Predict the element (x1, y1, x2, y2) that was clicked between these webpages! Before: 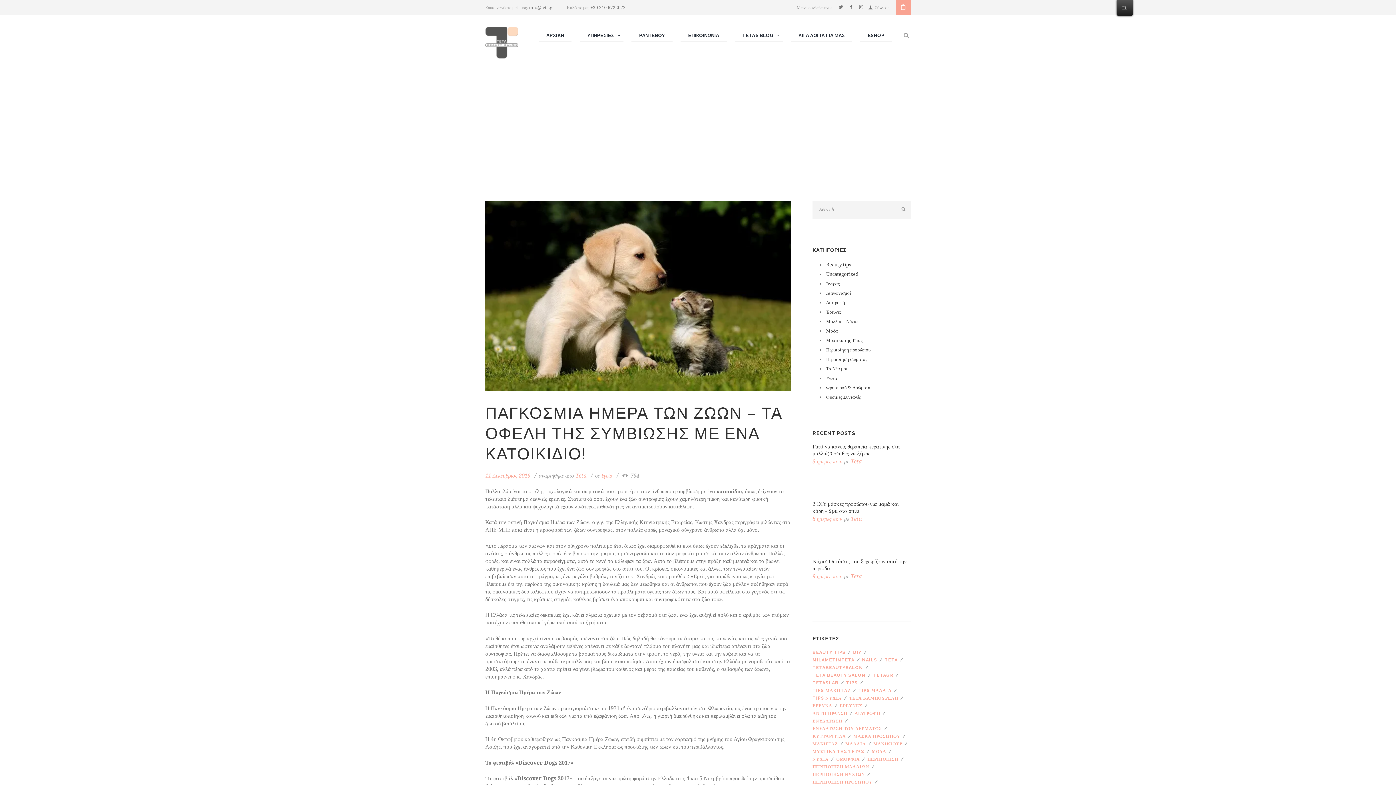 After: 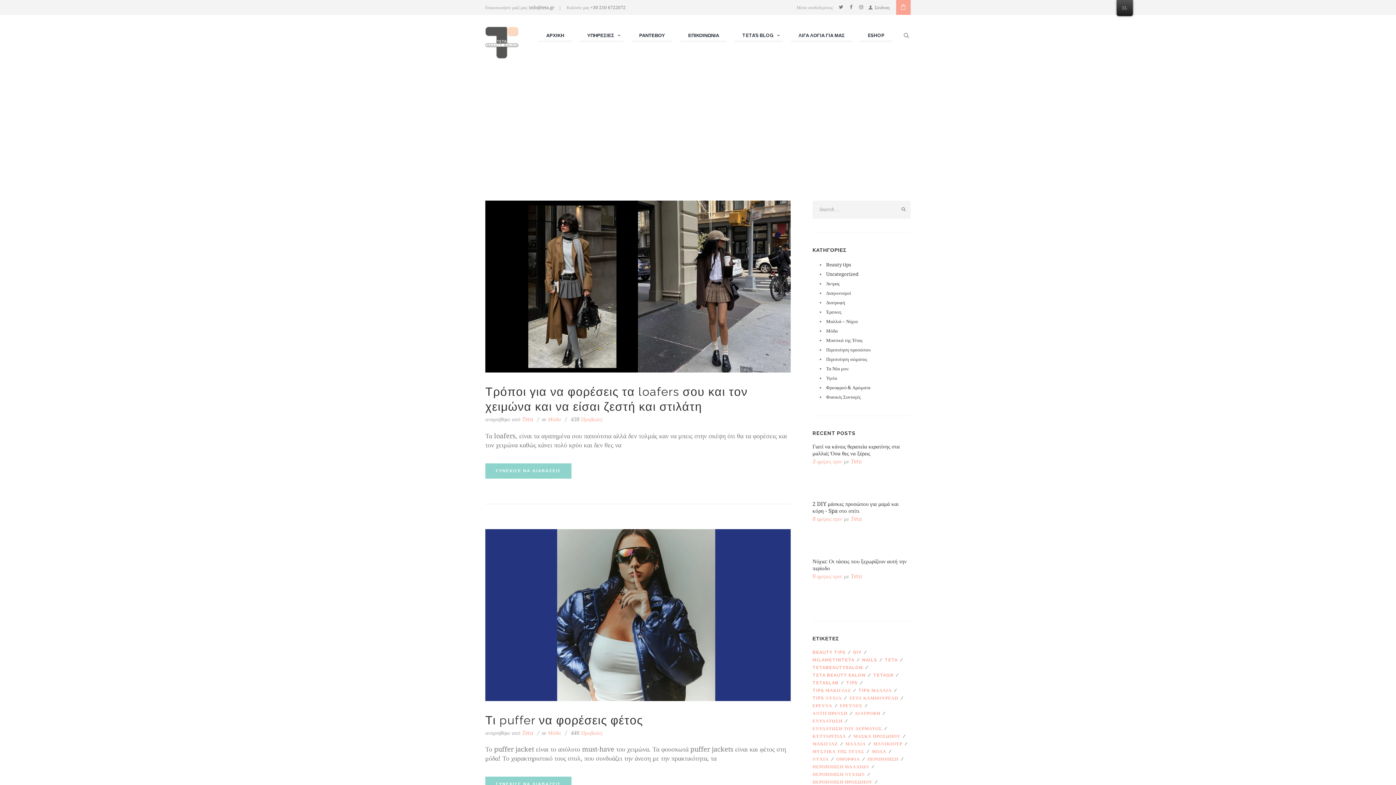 Action: label: μόδα (129 στοιχεία) bbox: (871, 748, 891, 756)